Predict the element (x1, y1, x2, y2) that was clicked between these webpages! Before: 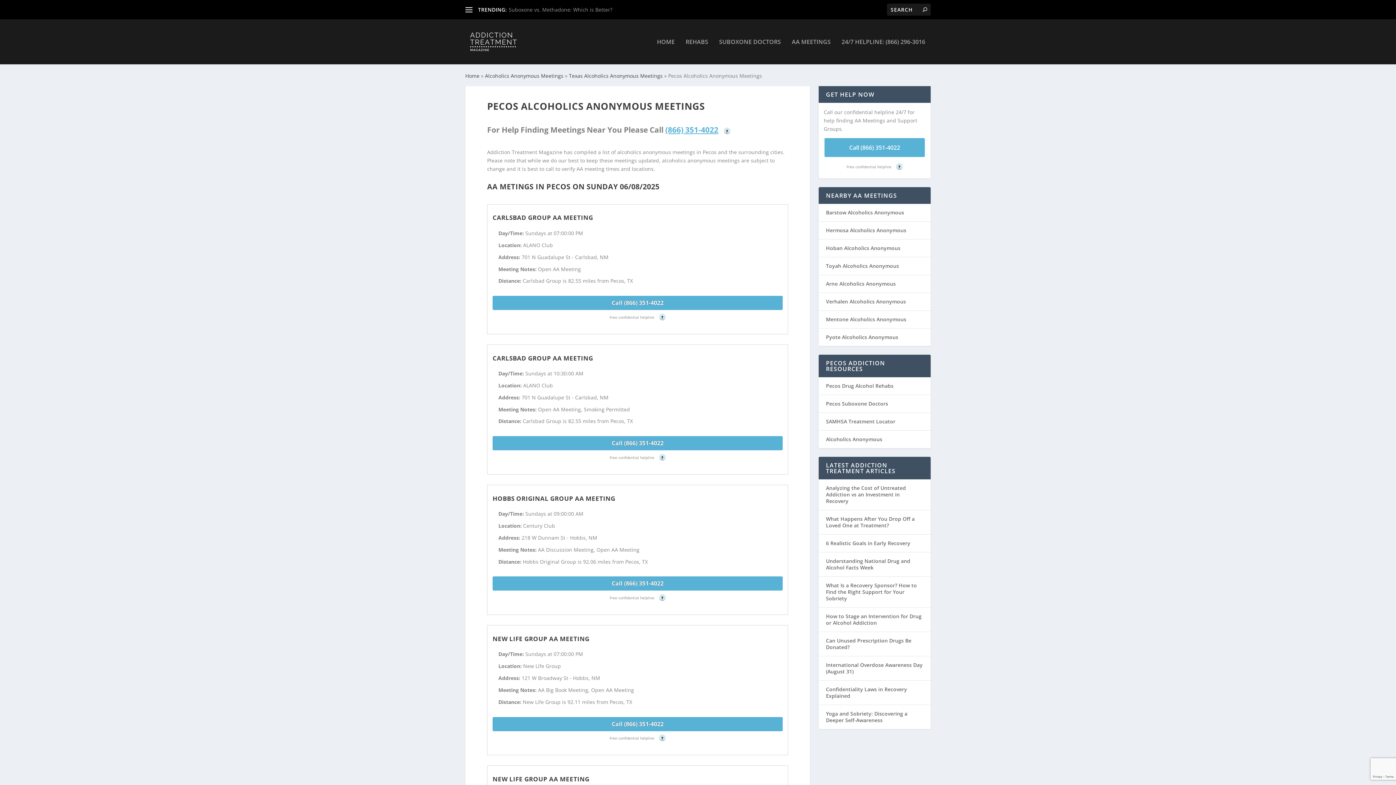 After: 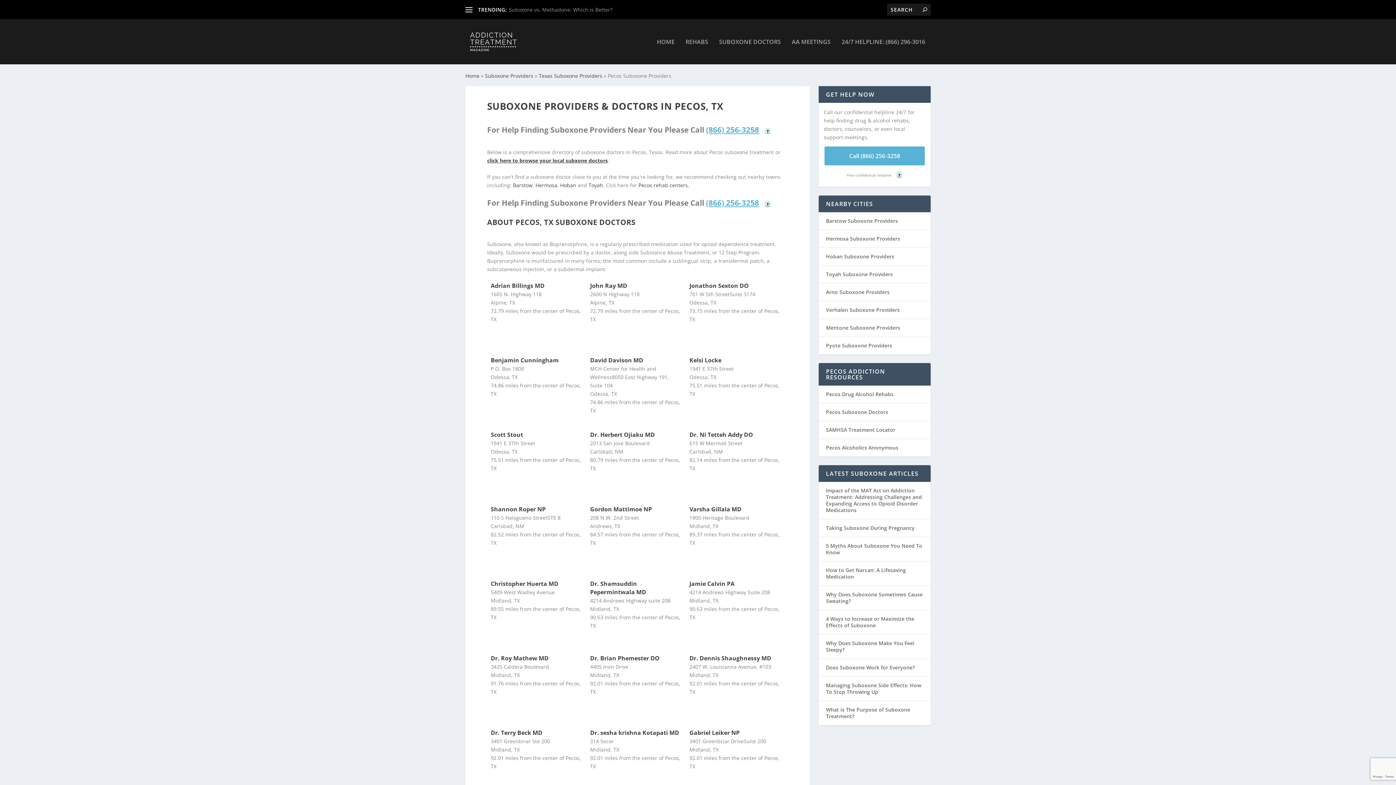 Action: bbox: (826, 400, 888, 407) label: Pecos Suboxone Doctors